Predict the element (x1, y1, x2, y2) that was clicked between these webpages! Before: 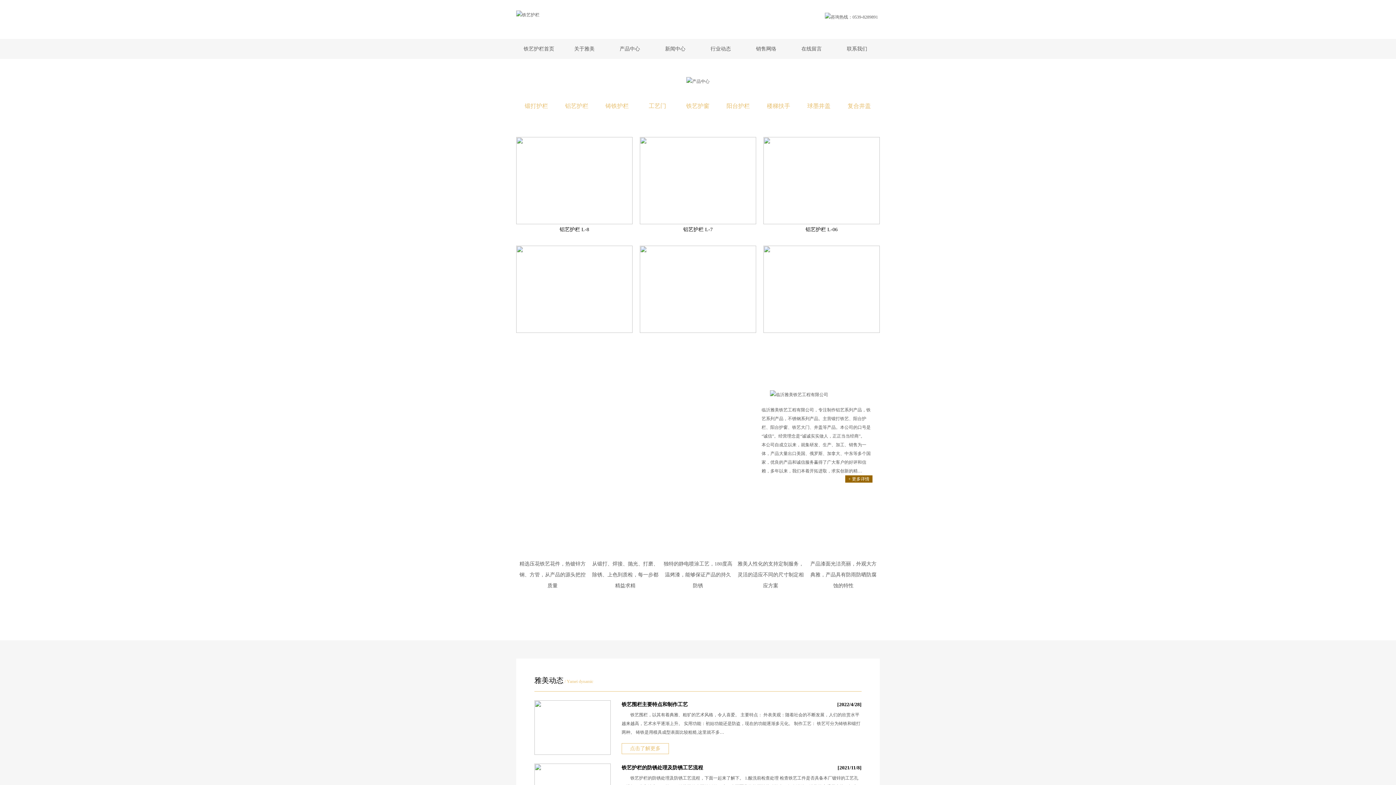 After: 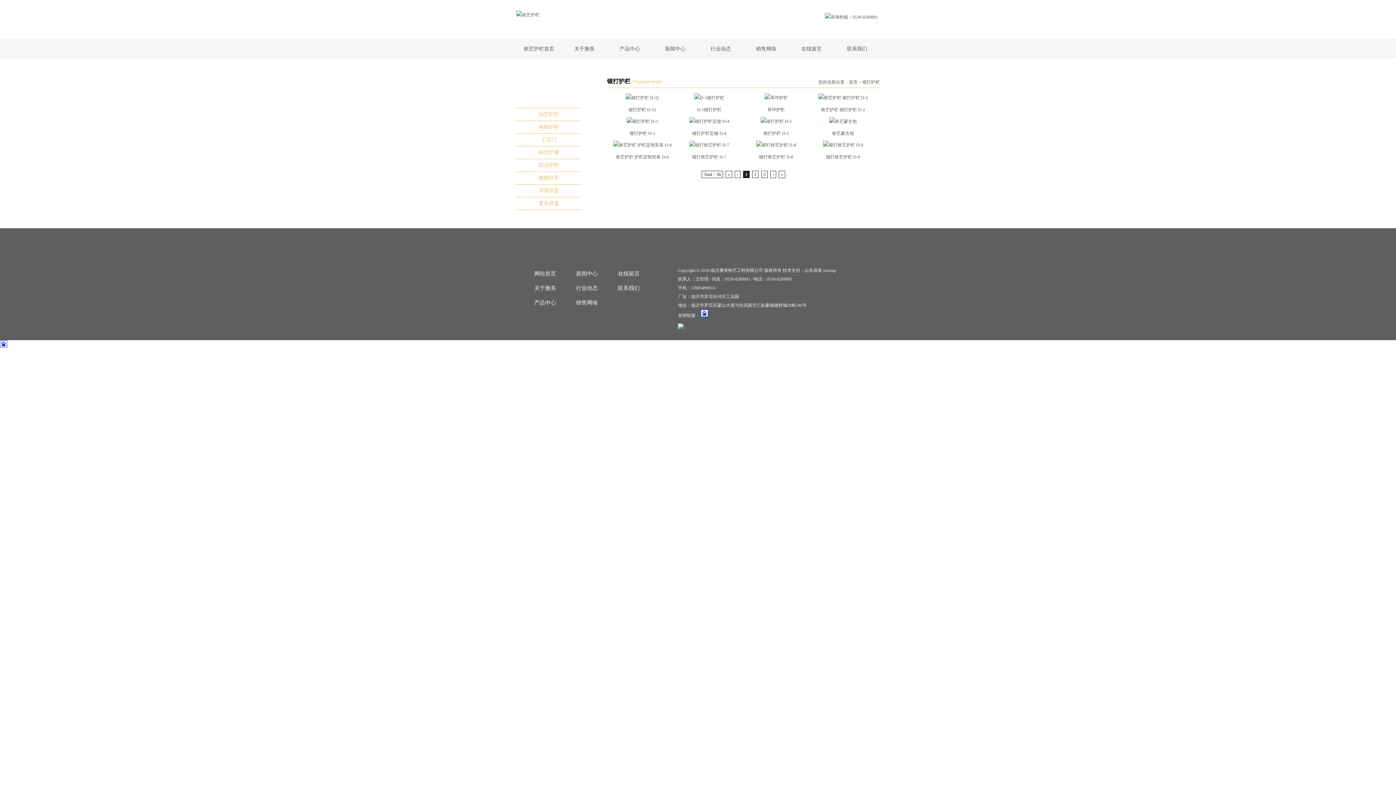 Action: label: 锻打护栏 bbox: (516, 100, 556, 111)